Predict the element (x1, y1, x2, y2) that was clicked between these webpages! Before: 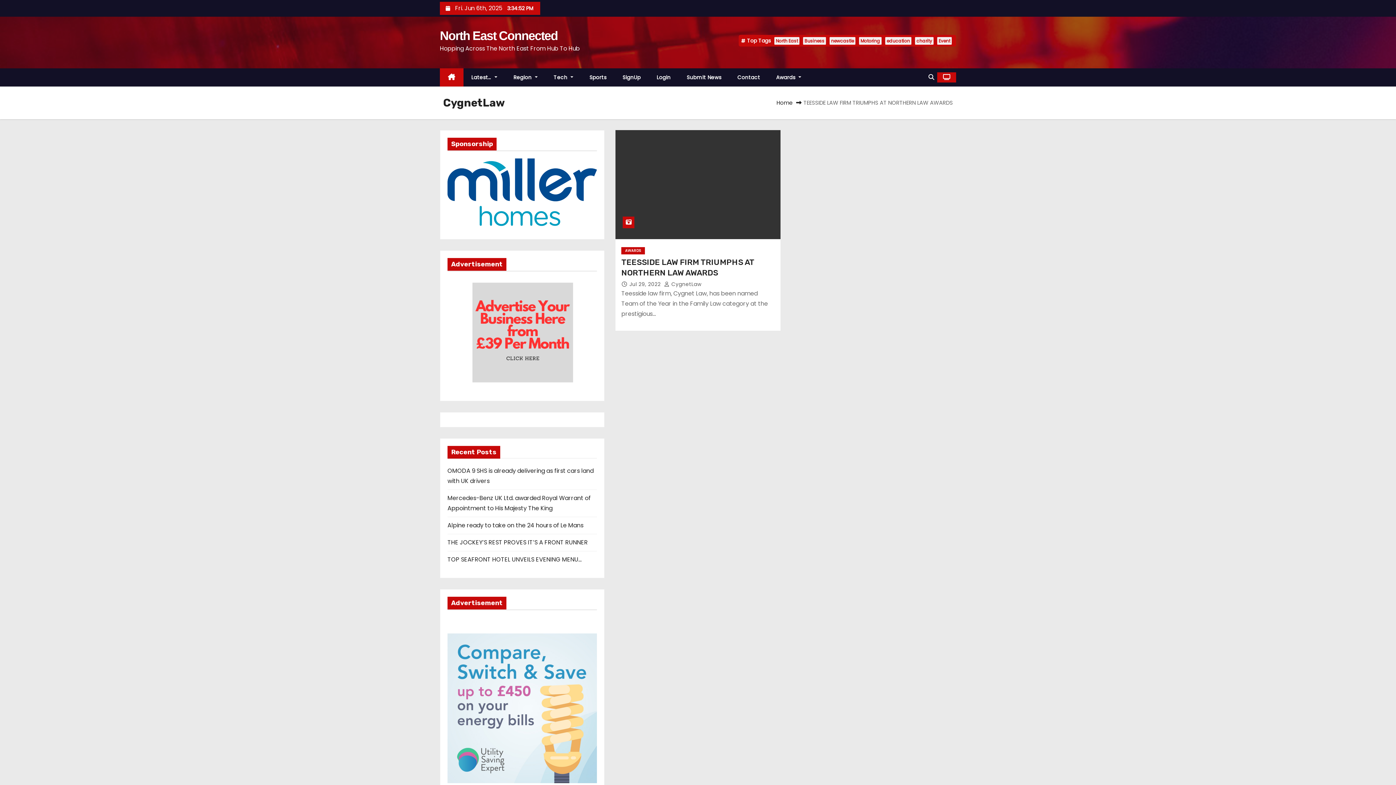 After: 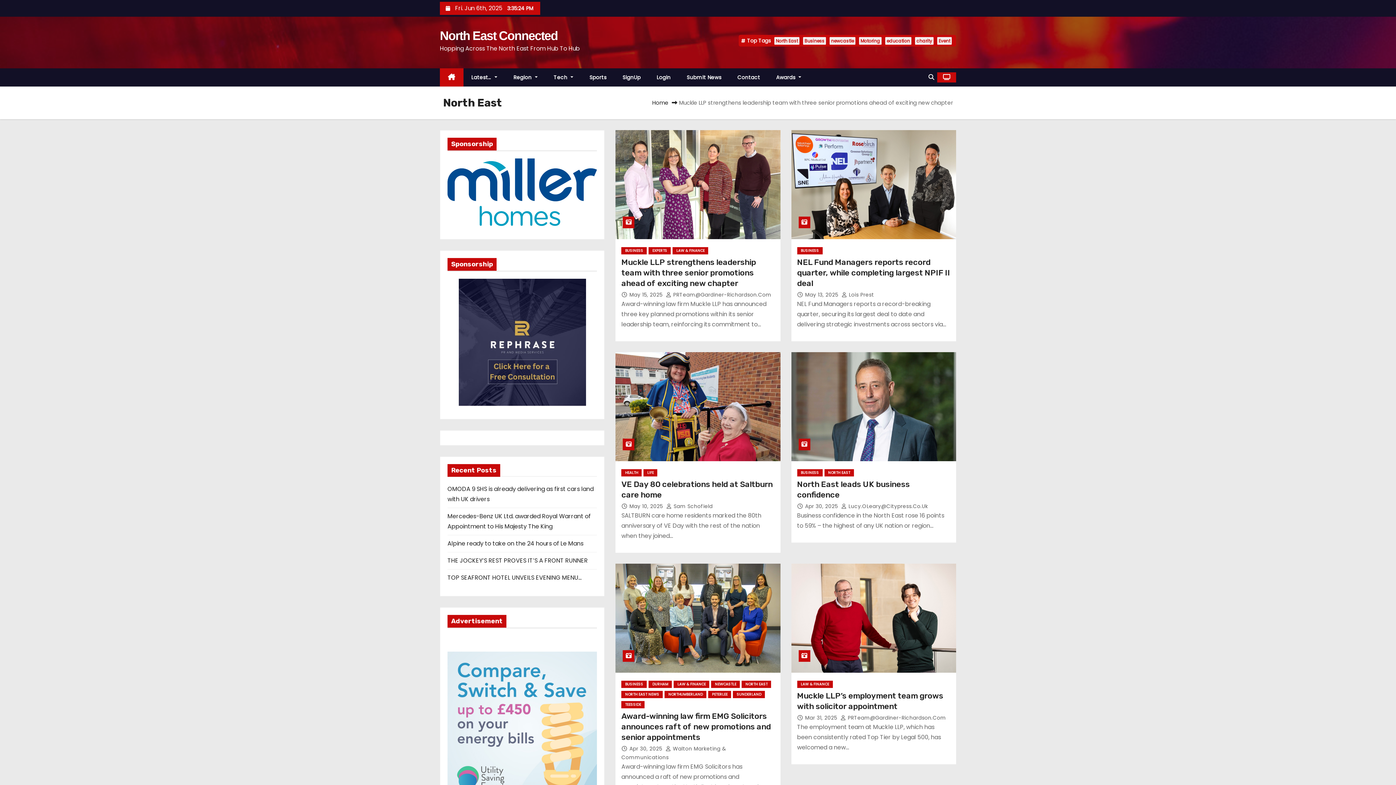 Action: label: North East bbox: (774, 37, 799, 44)